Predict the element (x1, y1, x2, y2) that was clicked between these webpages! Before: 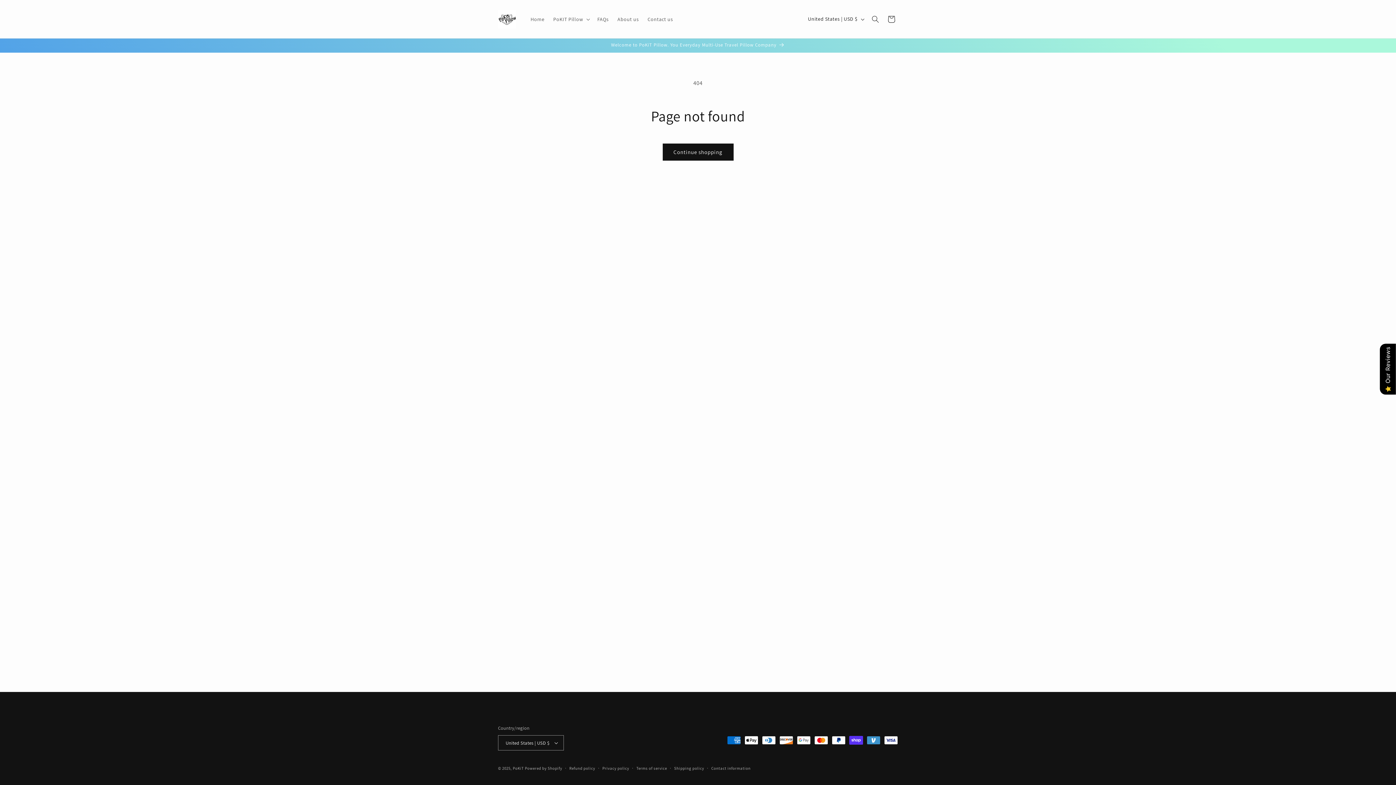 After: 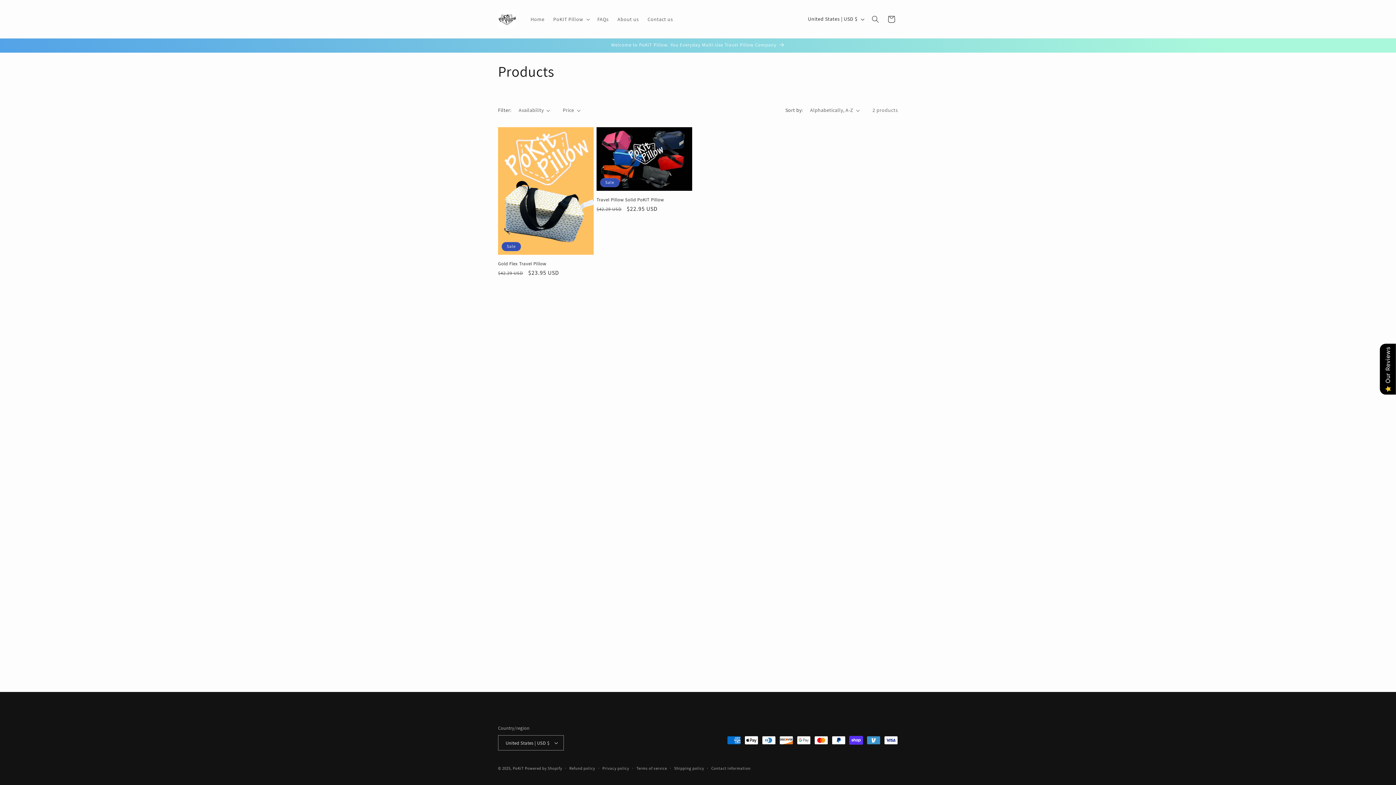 Action: bbox: (662, 143, 733, 160) label: Continue shopping